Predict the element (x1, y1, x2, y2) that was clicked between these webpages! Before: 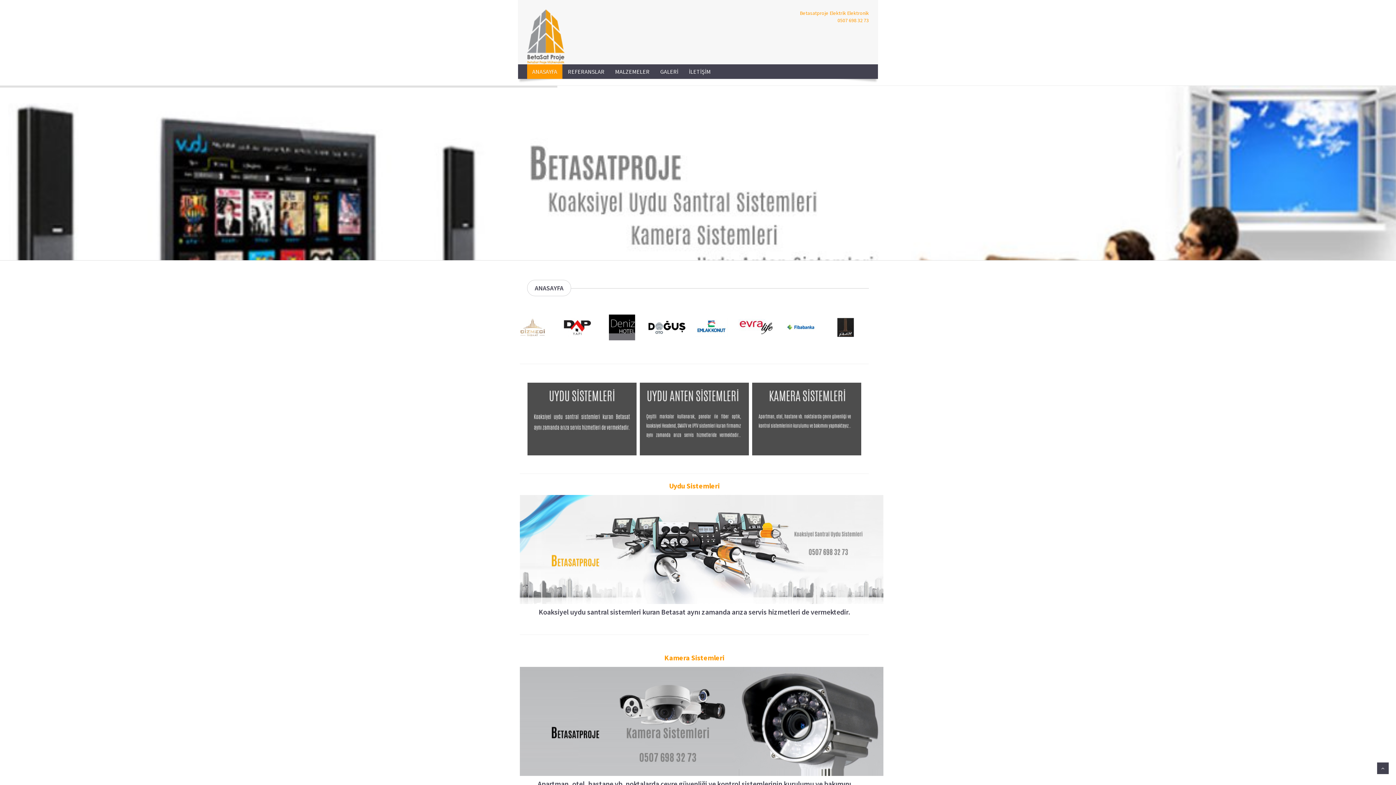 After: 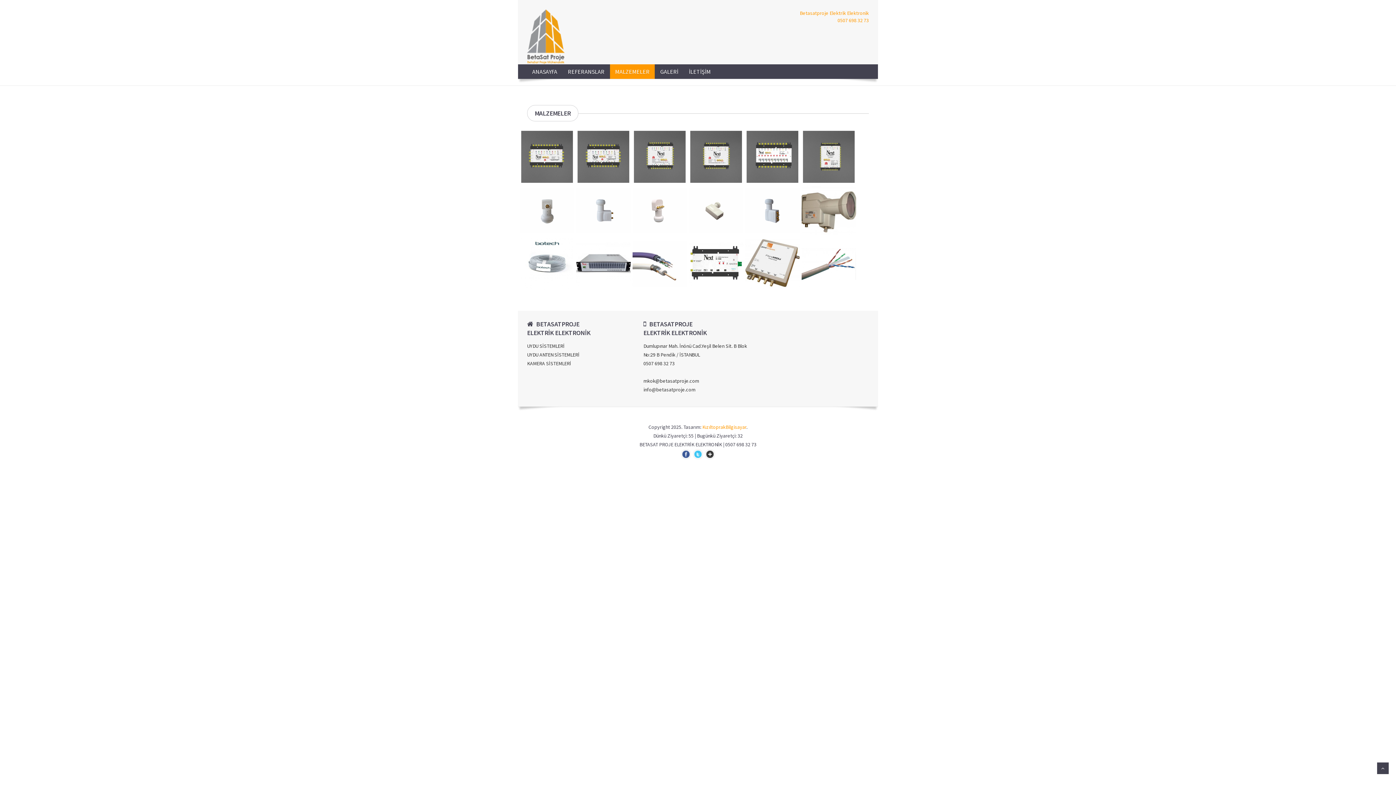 Action: label: MALZEMELER bbox: (610, 64, 654, 78)